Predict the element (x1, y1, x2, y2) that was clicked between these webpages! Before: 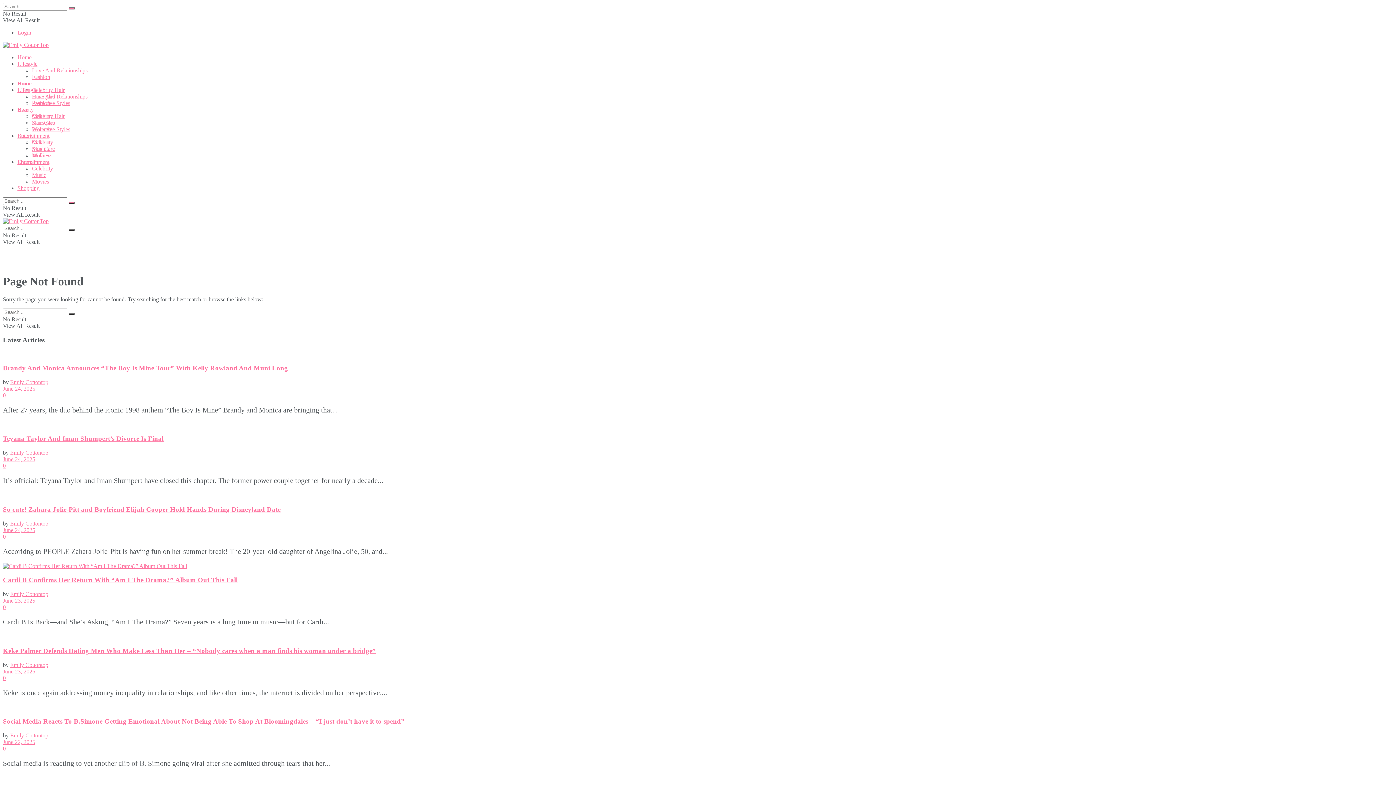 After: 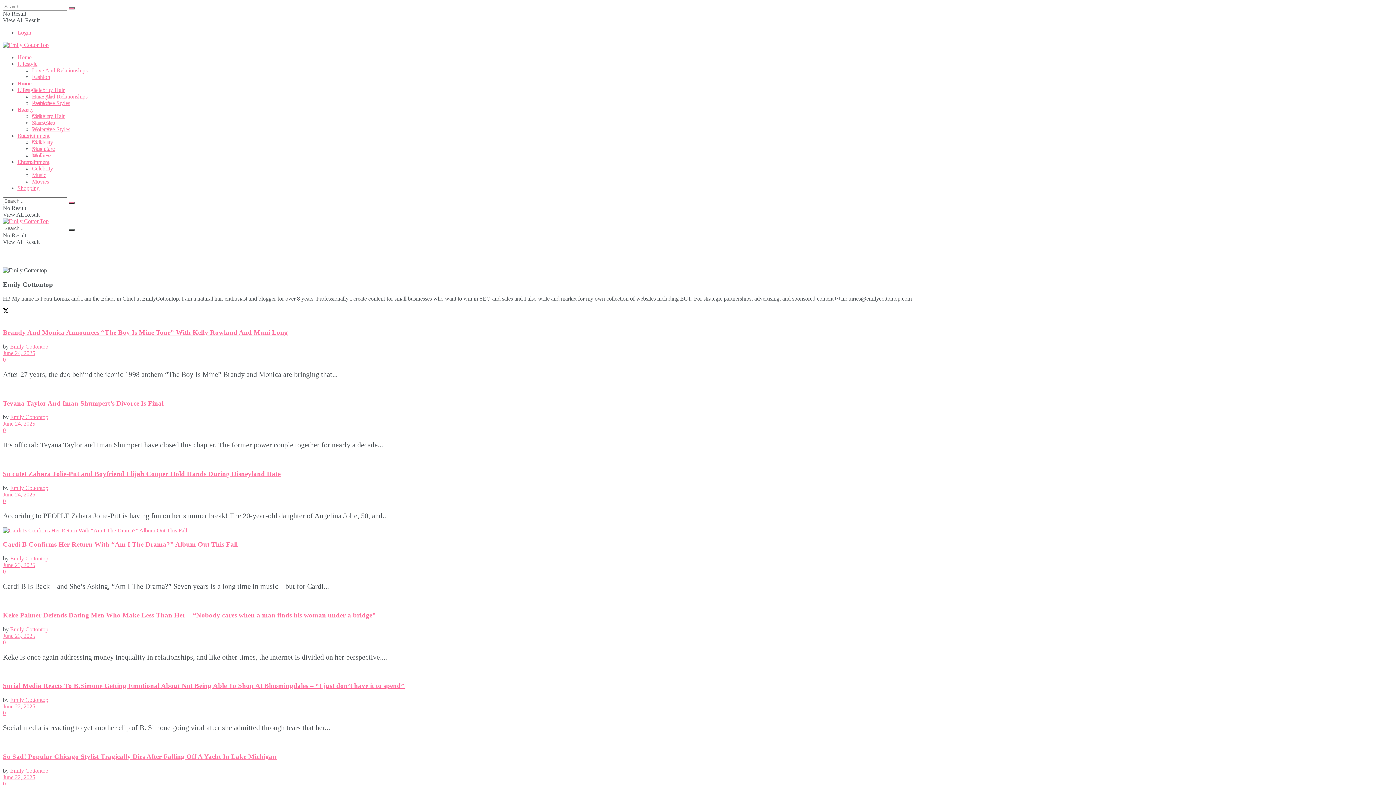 Action: bbox: (10, 520, 48, 526) label: Emily Cottontop